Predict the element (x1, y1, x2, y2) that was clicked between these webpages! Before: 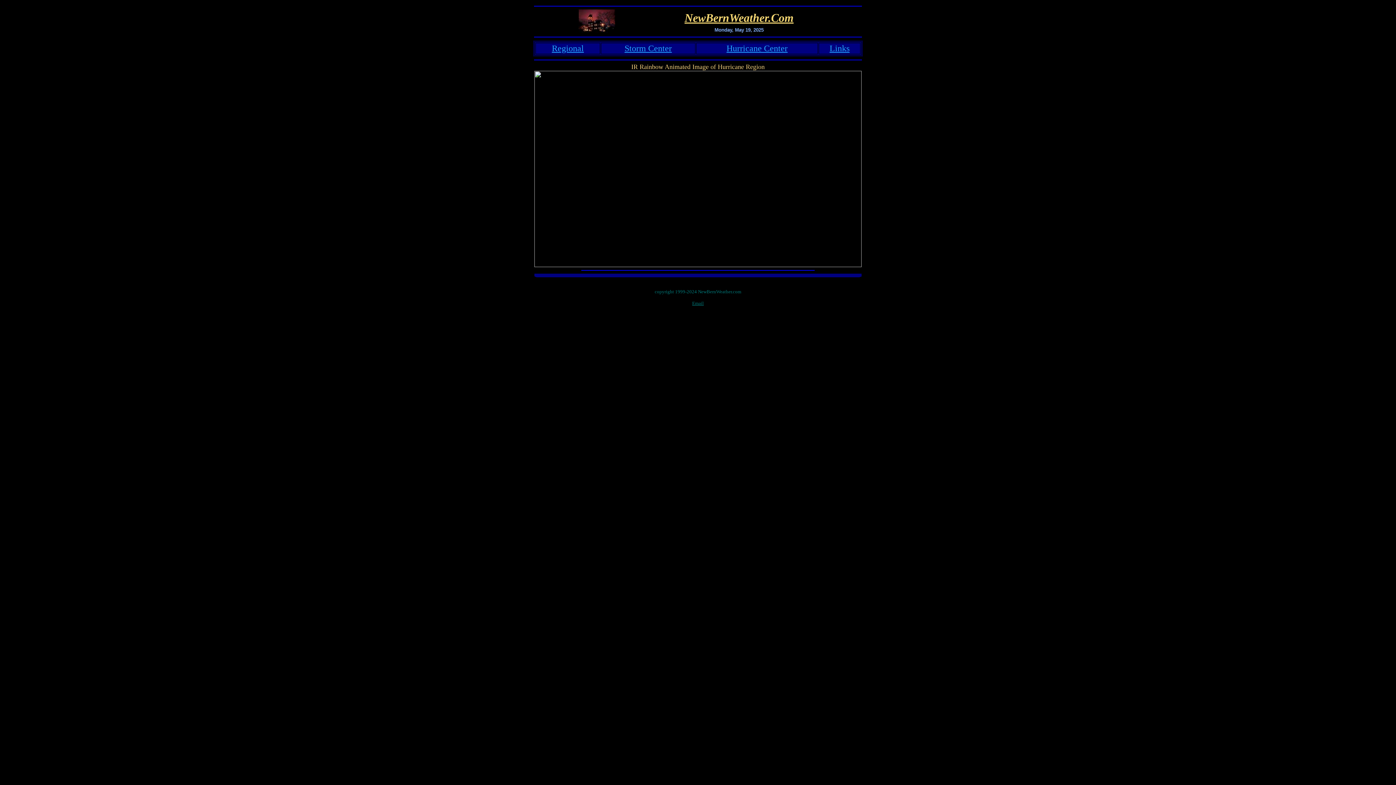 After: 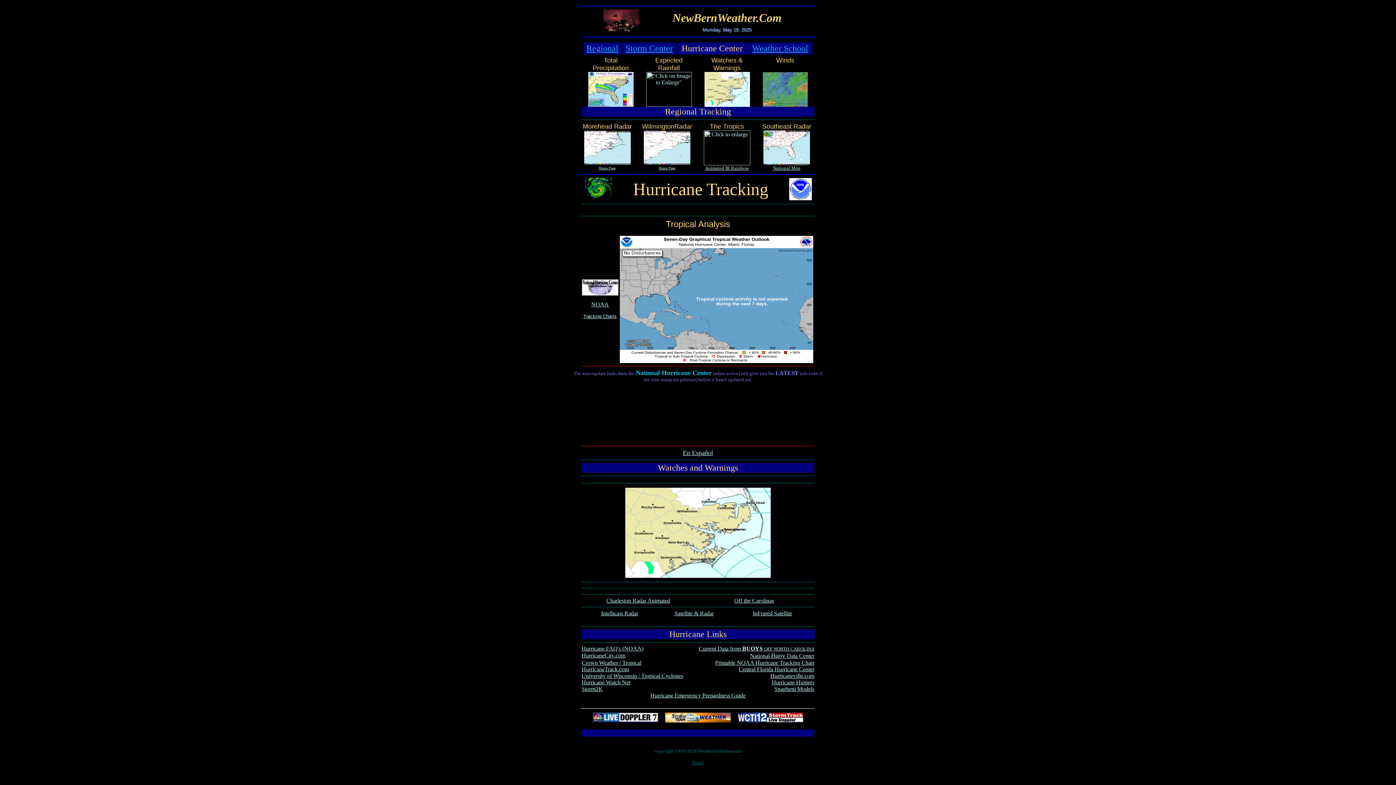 Action: bbox: (726, 46, 787, 52) label: Hurricane Center